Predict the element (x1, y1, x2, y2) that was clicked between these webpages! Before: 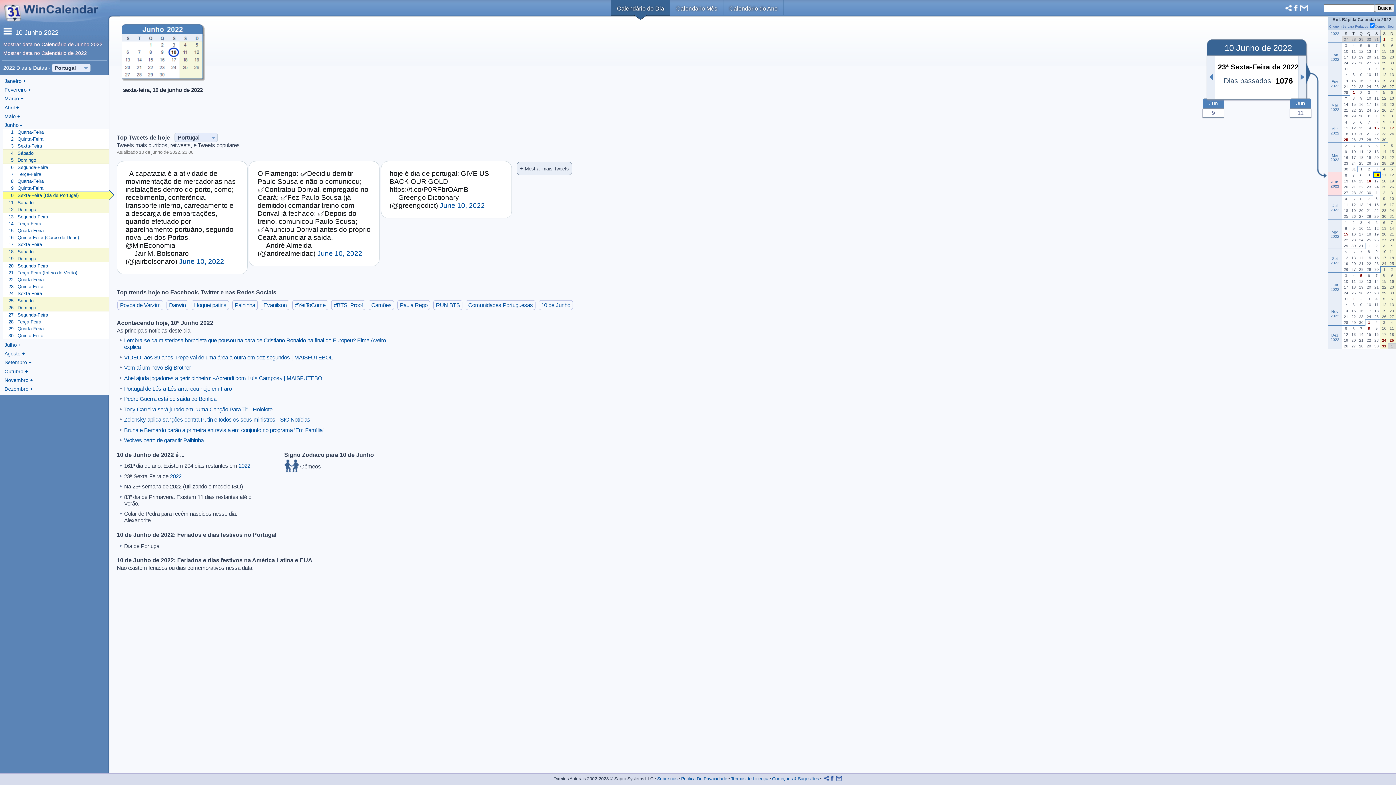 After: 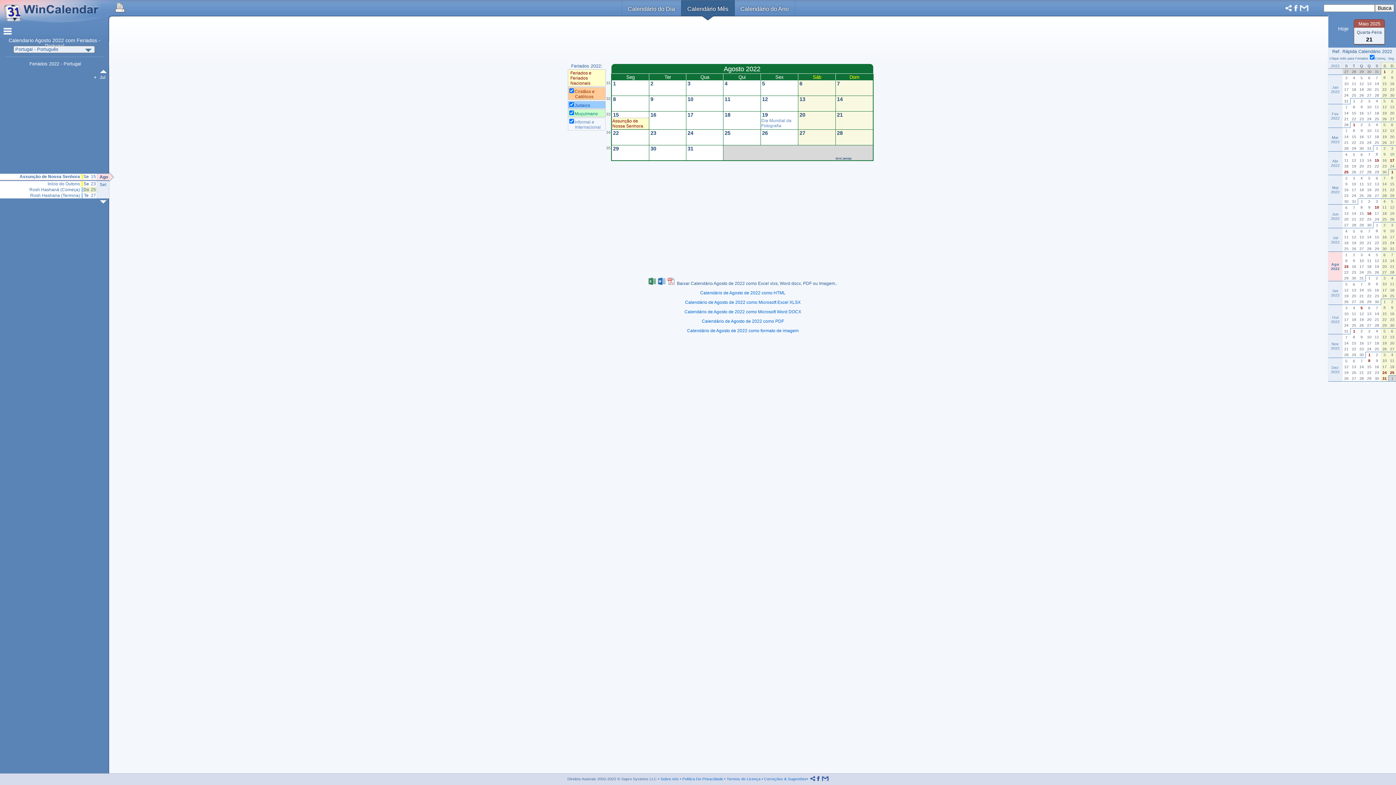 Action: bbox: (4, 350, 20, 356) label: Agosto